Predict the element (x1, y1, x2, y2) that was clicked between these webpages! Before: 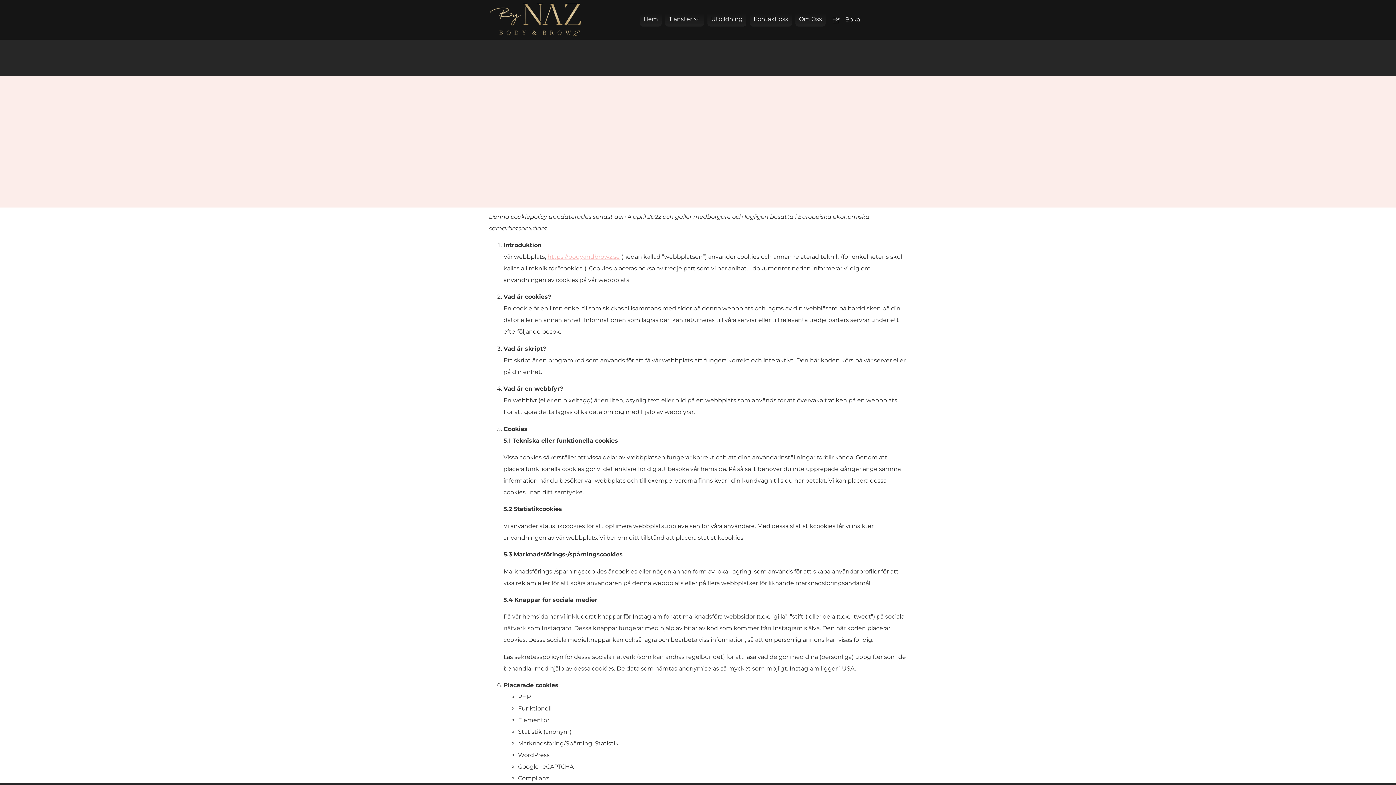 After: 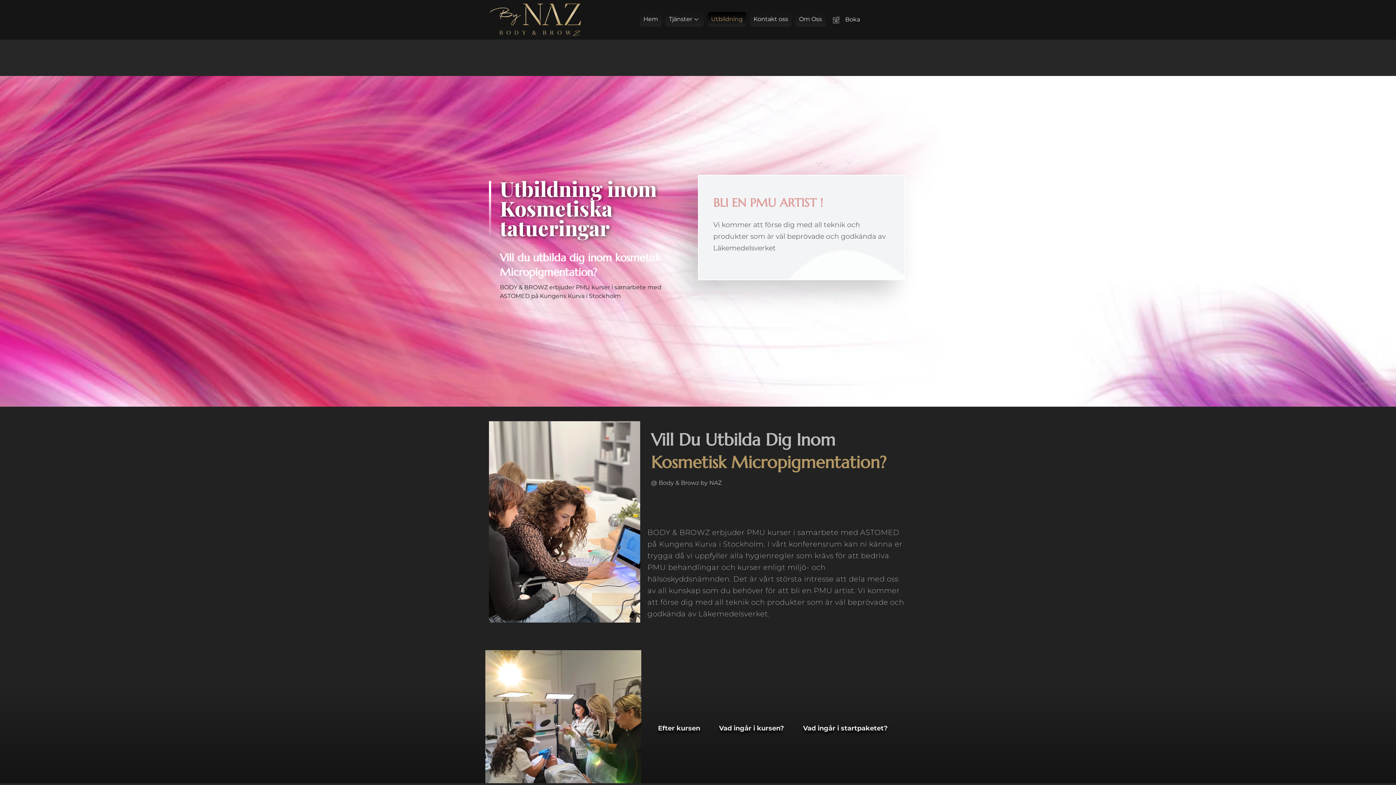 Action: bbox: (707, 12, 746, 26) label: Utbildning